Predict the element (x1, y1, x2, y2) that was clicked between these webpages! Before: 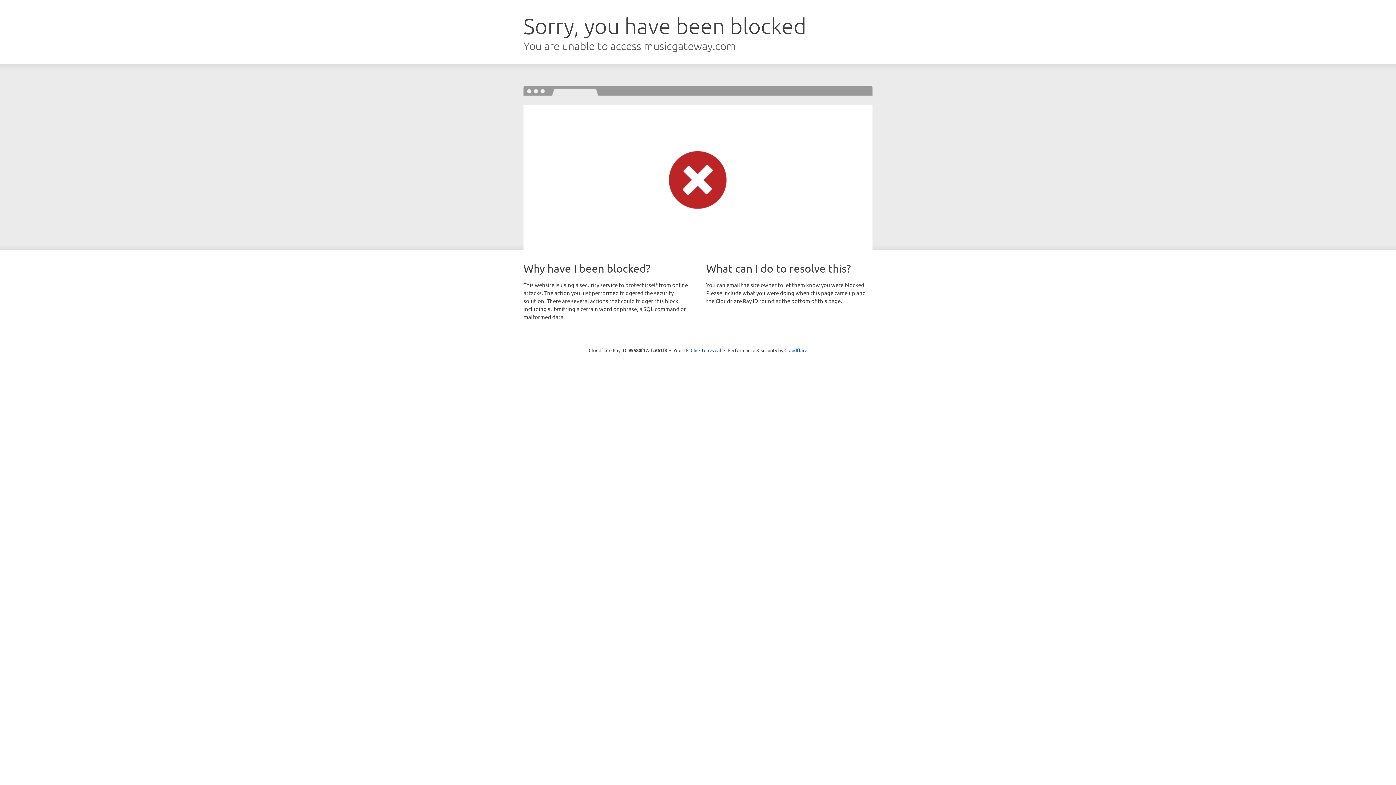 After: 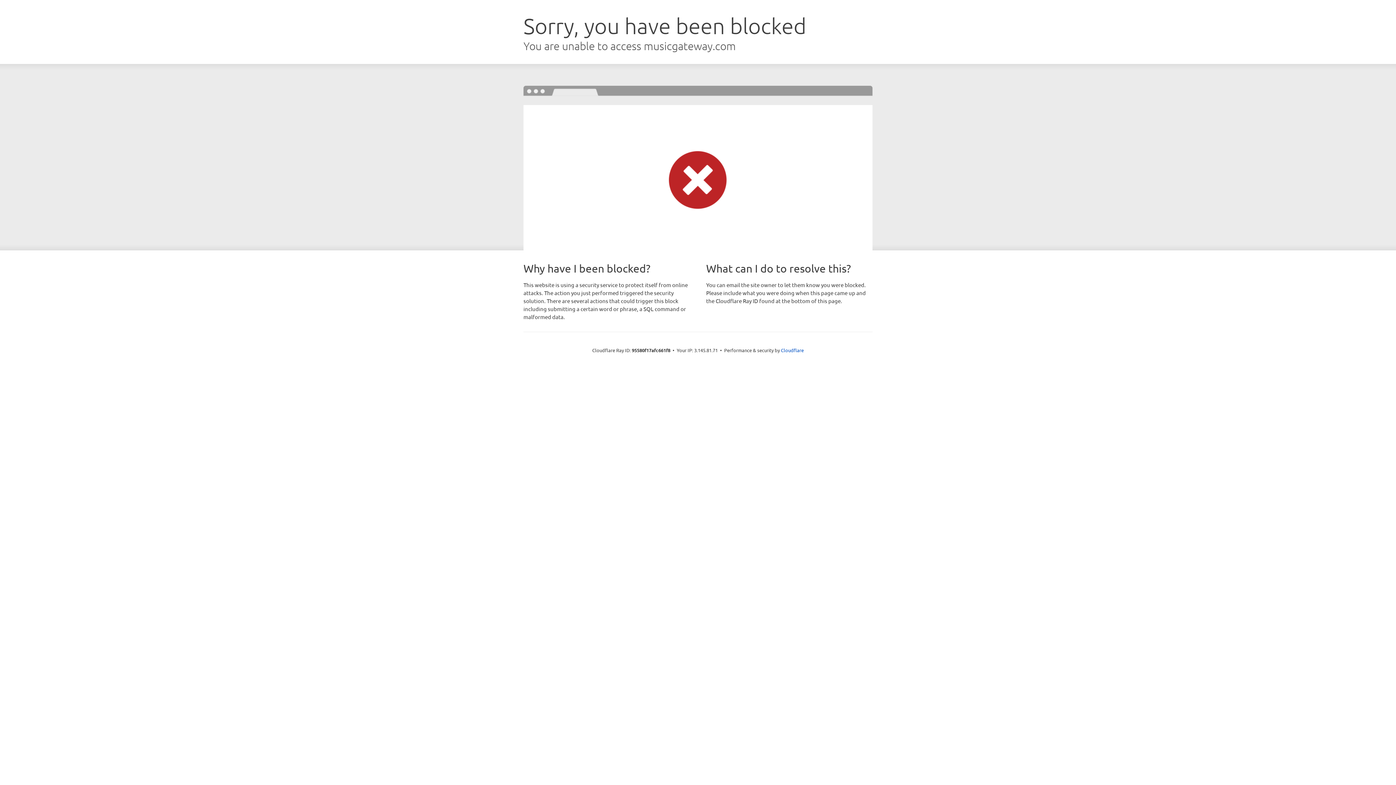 Action: bbox: (690, 346, 721, 353) label: Click to reveal